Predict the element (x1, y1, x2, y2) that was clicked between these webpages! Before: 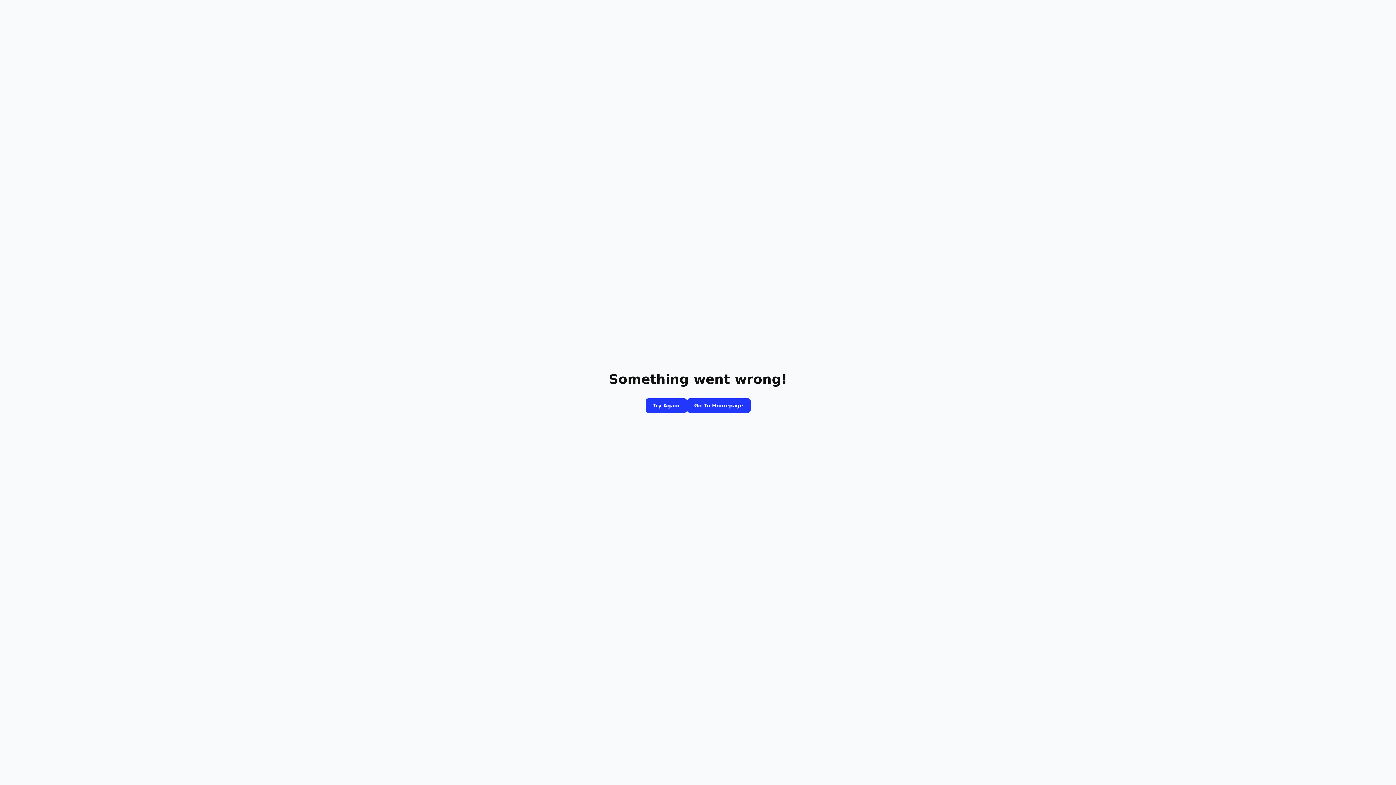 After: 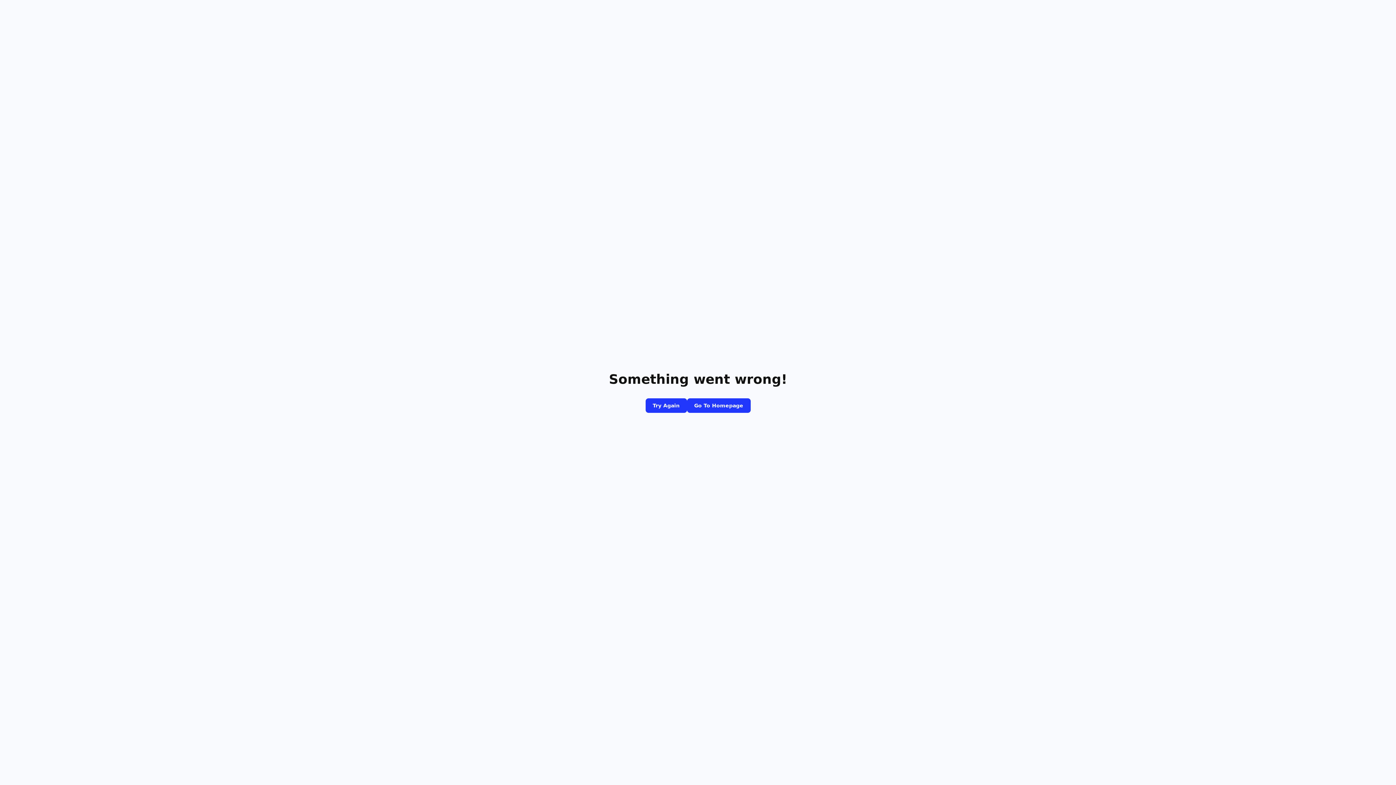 Action: label: Go To Homepage bbox: (687, 398, 750, 413)